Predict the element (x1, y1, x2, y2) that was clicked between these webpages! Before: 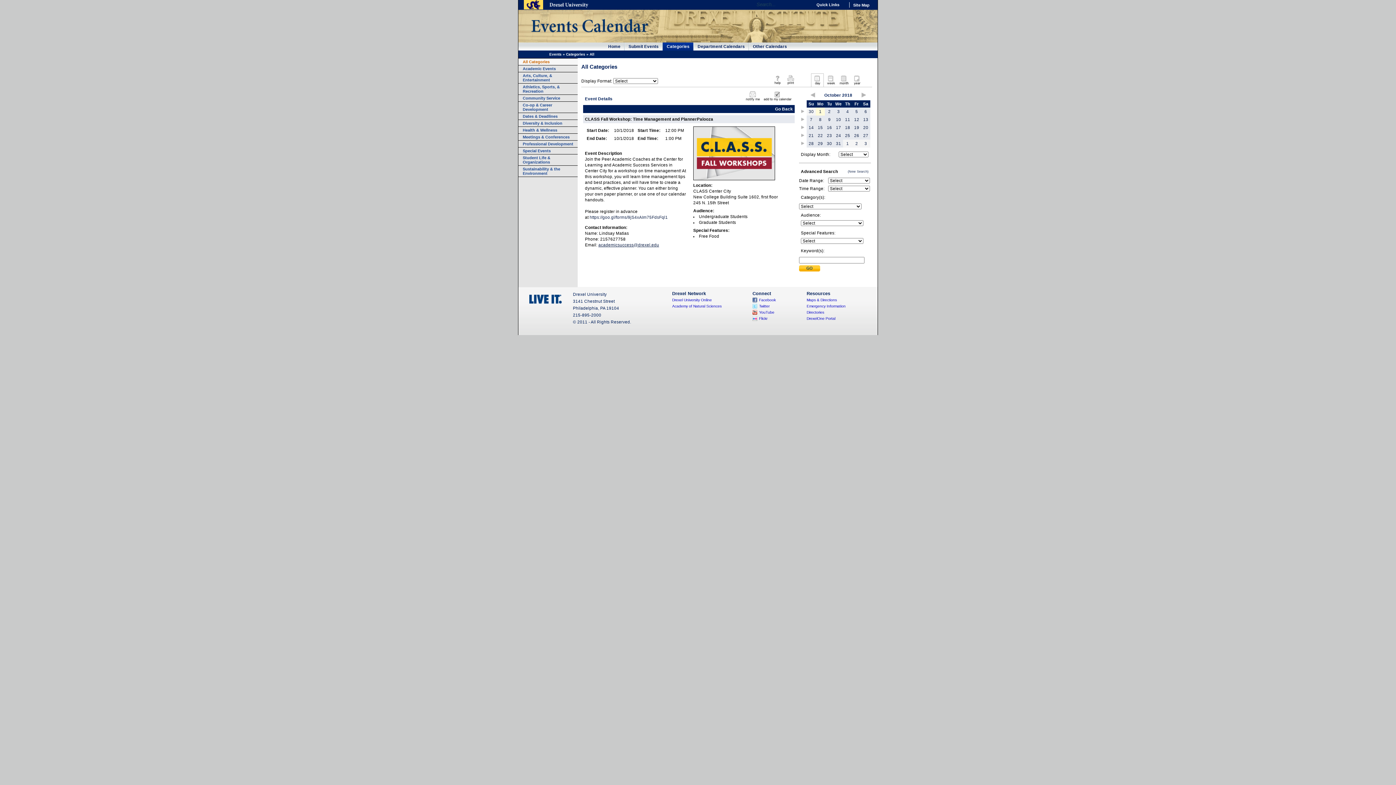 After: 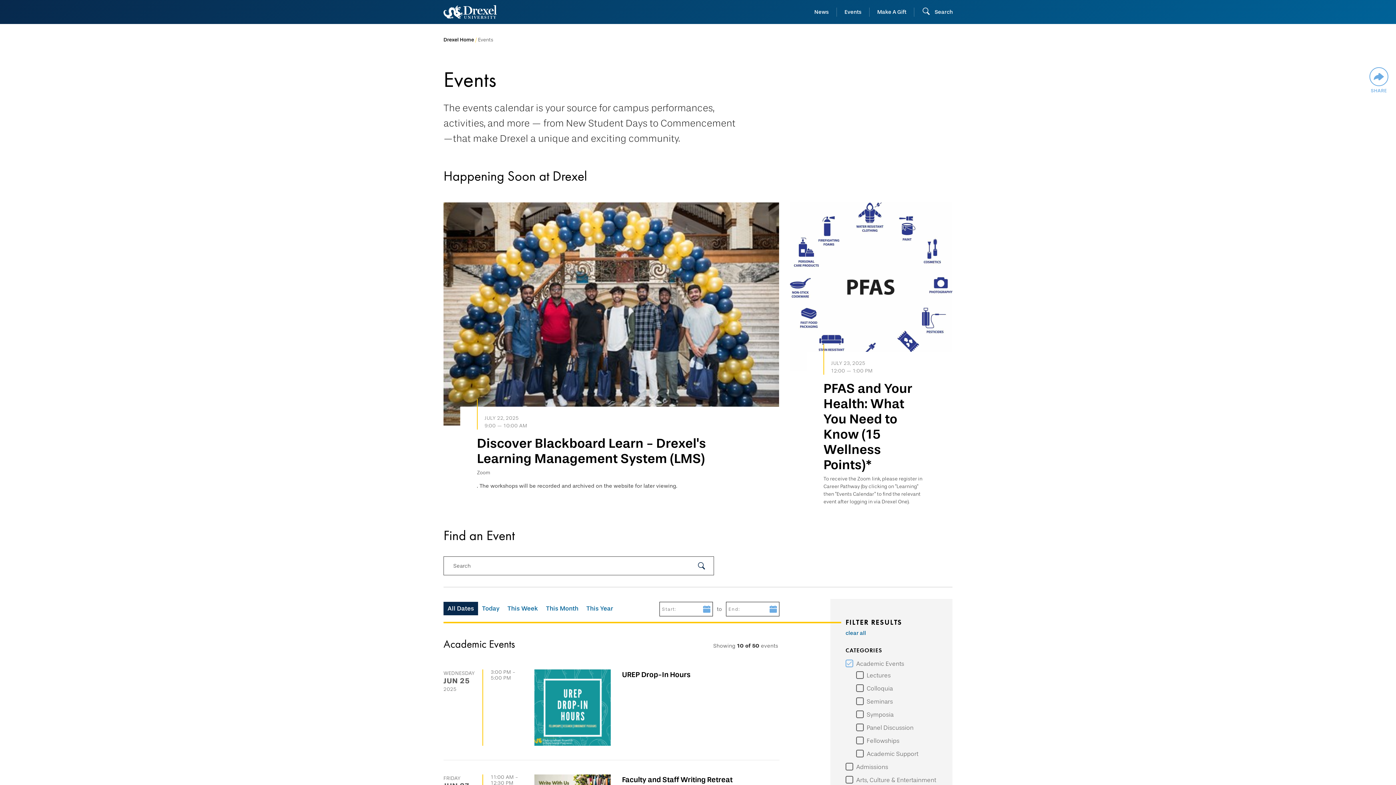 Action: bbox: (518, 65, 577, 72) label: Academic Events